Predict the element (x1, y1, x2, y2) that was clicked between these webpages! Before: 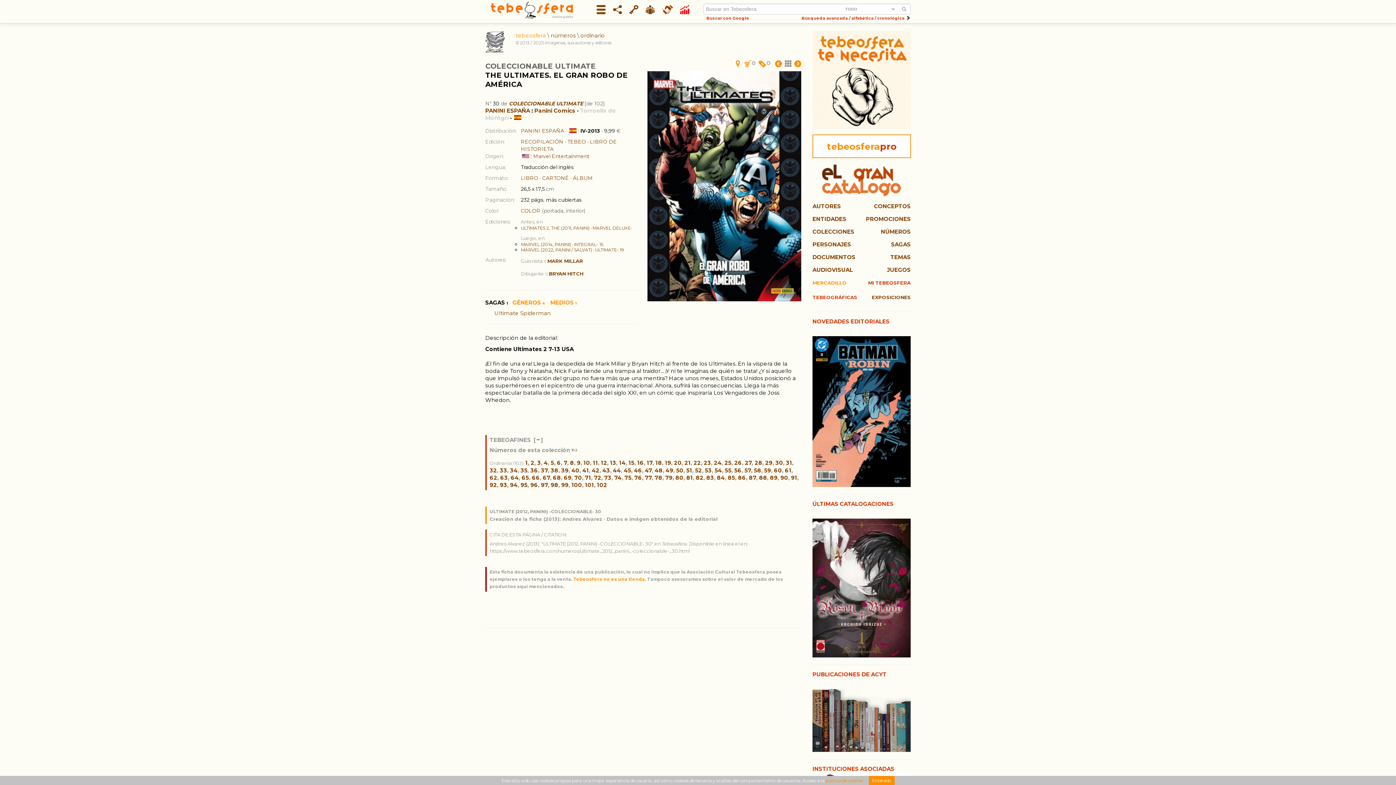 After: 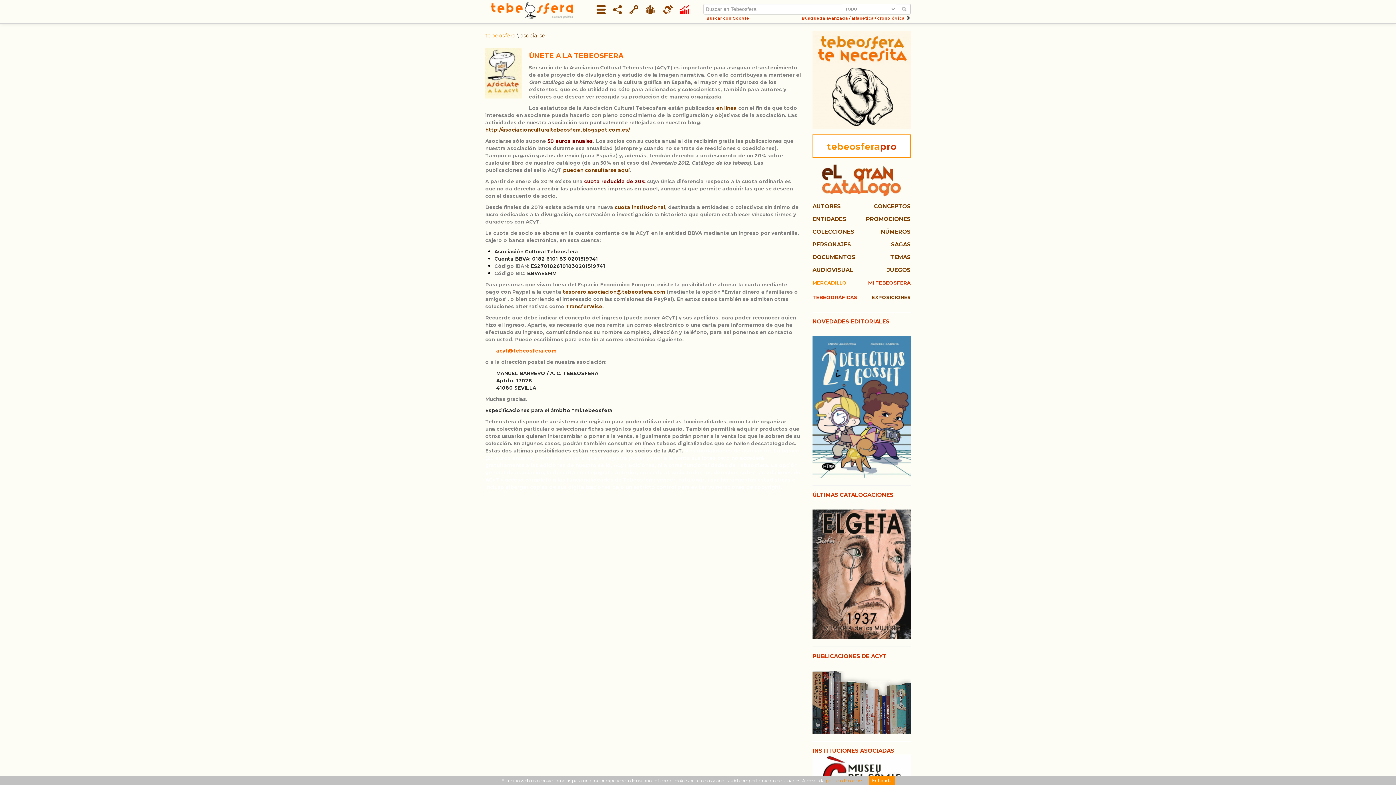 Action: bbox: (640, 5, 654, 12)